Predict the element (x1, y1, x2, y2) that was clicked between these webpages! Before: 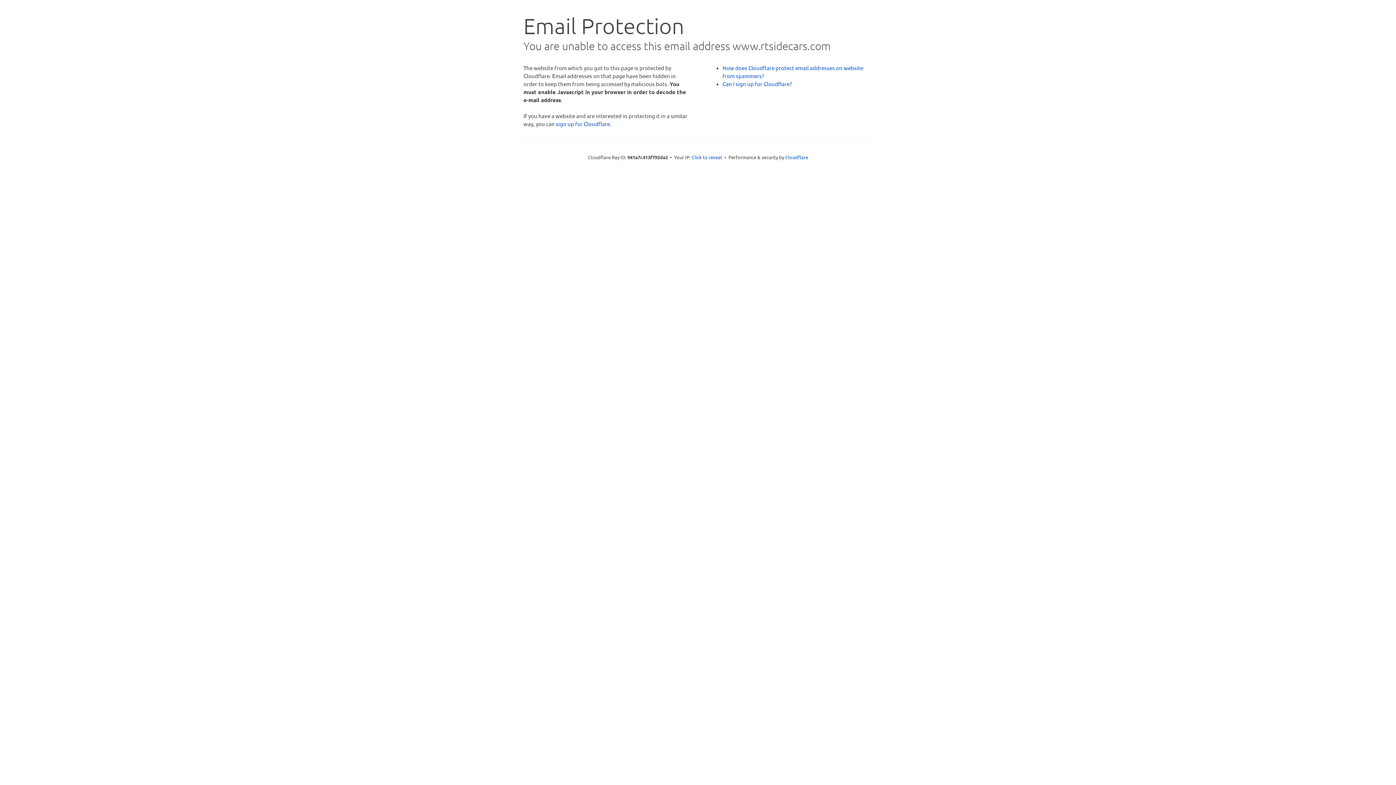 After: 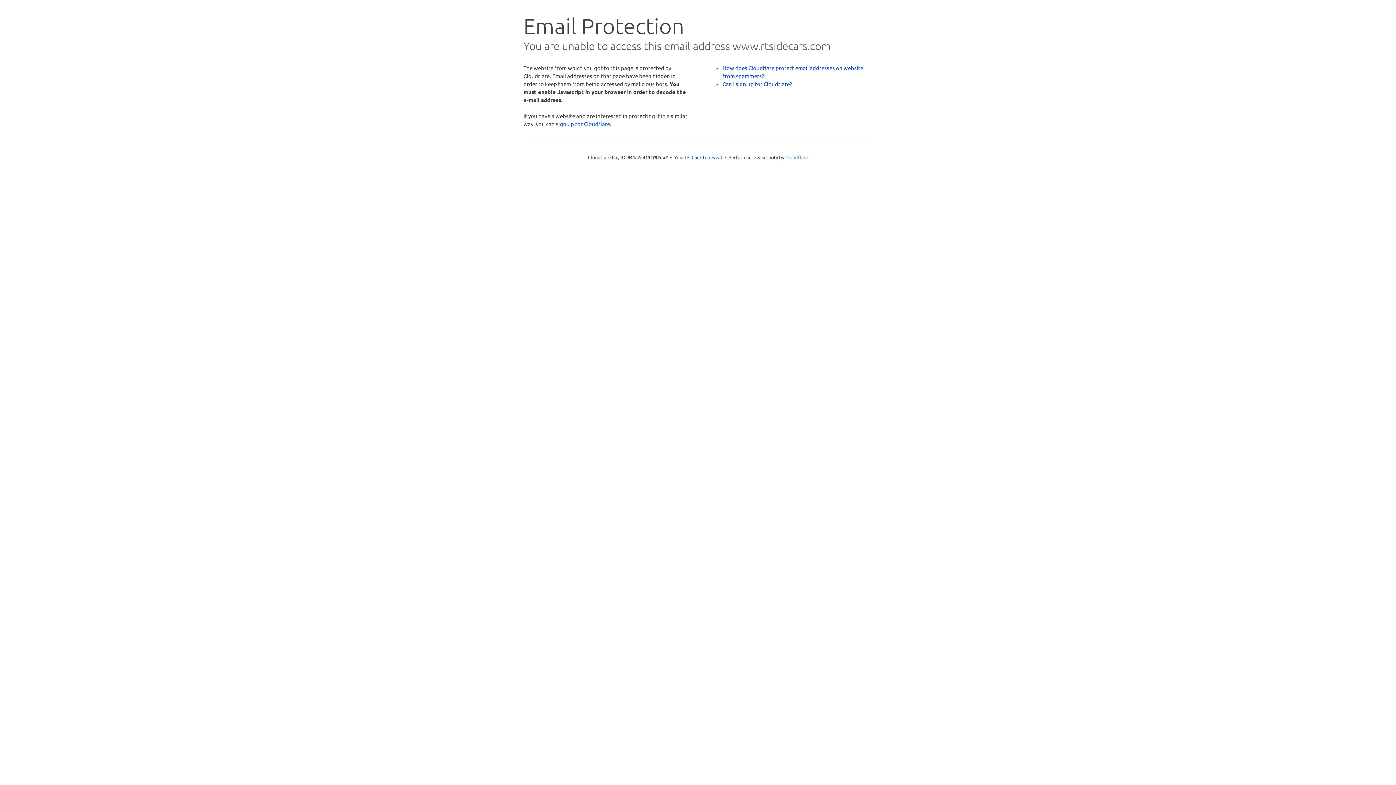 Action: label: Cloudflare bbox: (785, 154, 808, 160)